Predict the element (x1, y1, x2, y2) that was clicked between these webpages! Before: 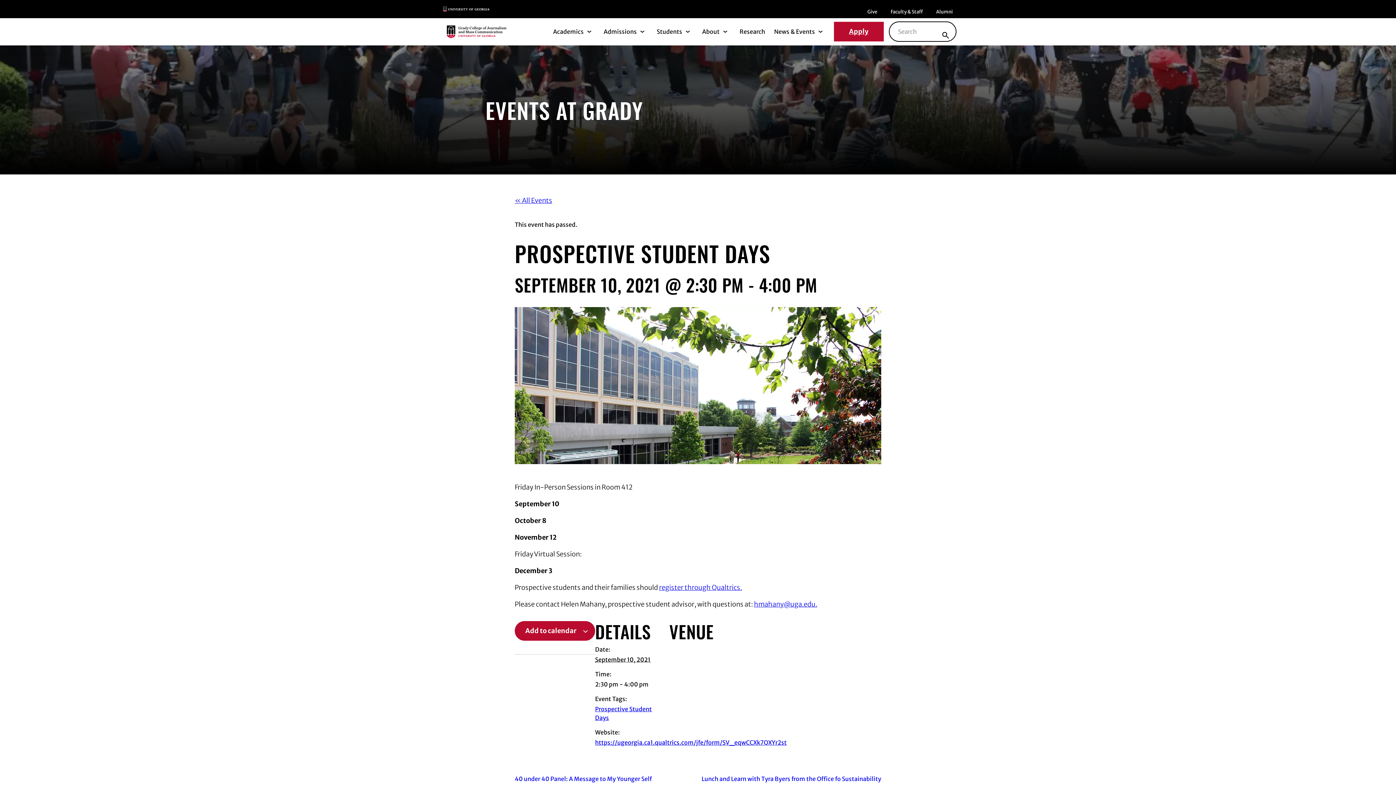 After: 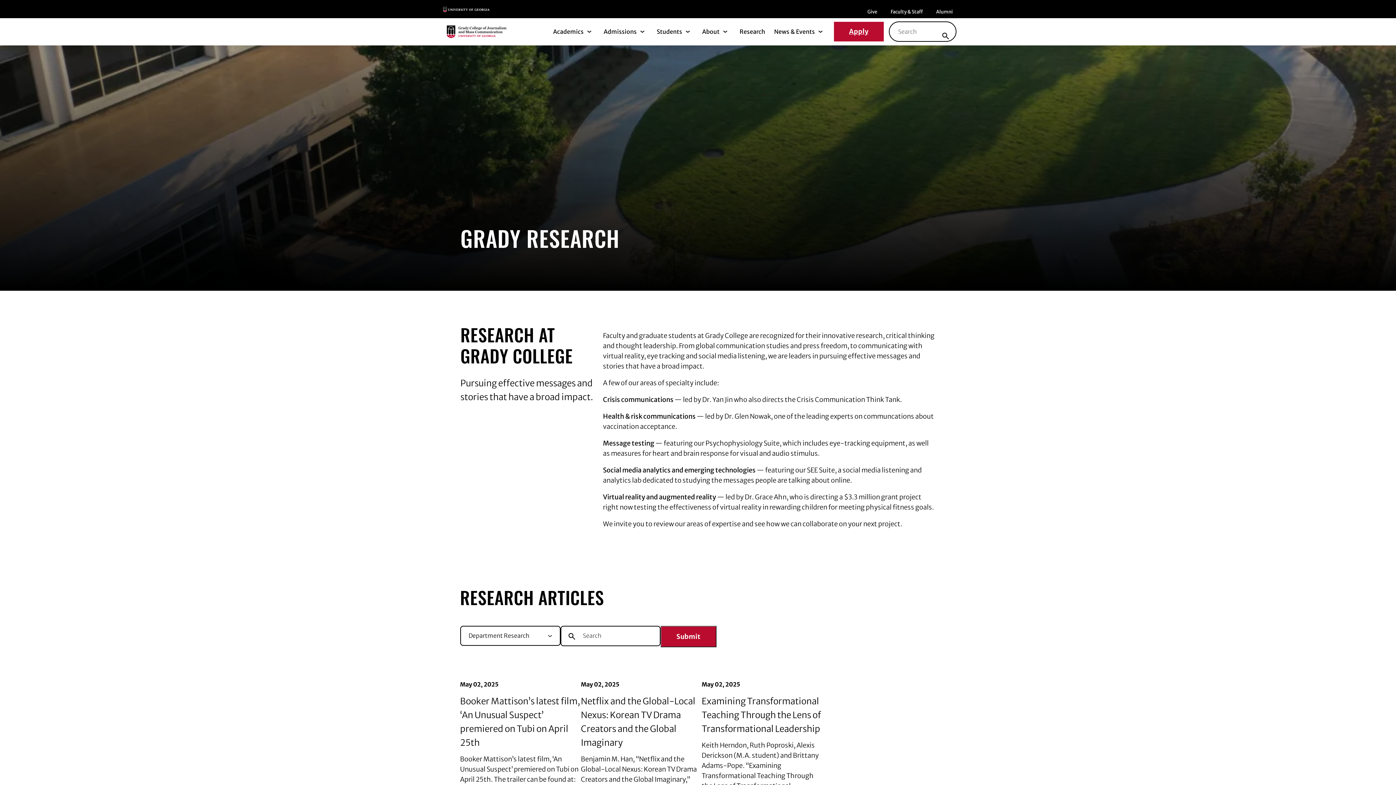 Action: bbox: (739, 28, 765, 35) label: Research